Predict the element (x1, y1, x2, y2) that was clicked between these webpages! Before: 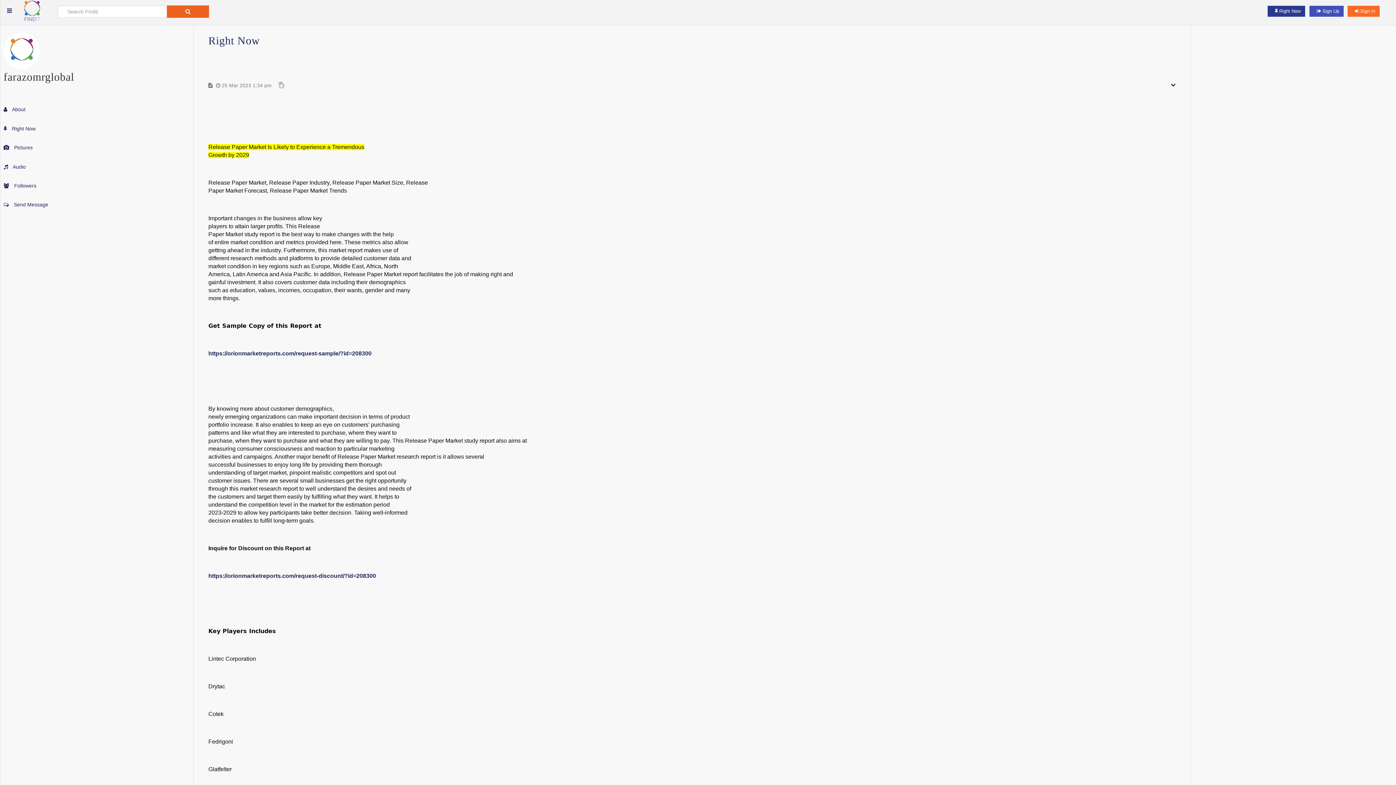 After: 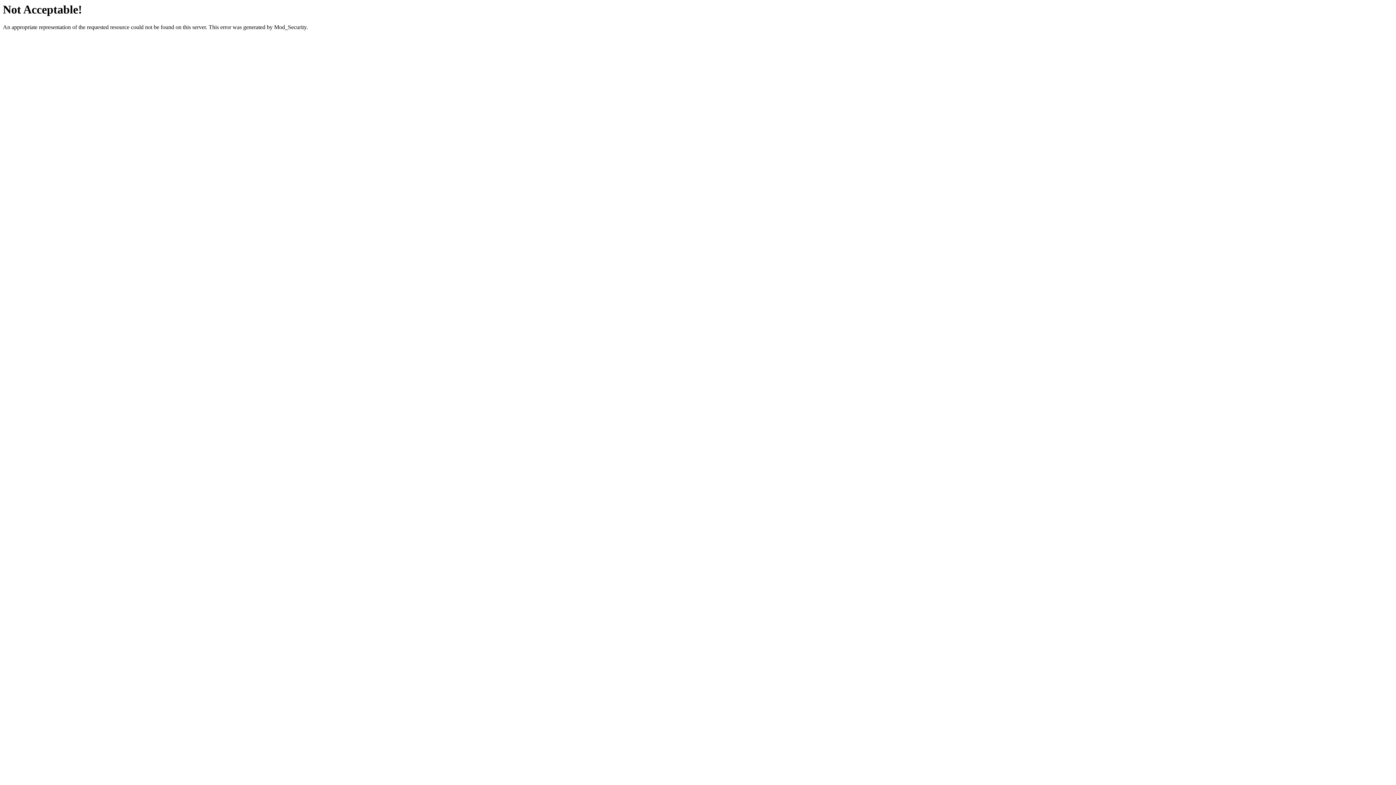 Action: bbox: (208, 573, 376, 579) label: https://orionmarketreports.com/request-discount/?id=208300